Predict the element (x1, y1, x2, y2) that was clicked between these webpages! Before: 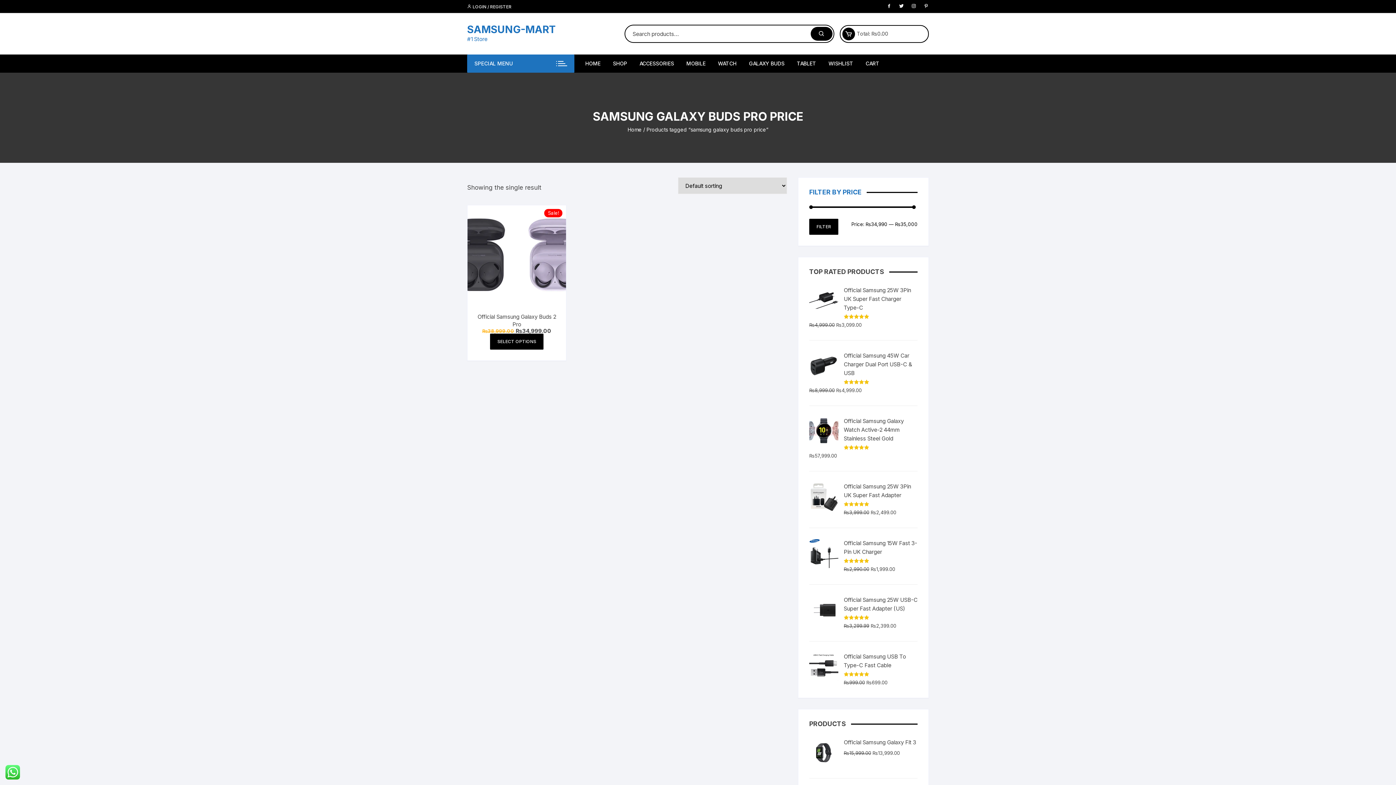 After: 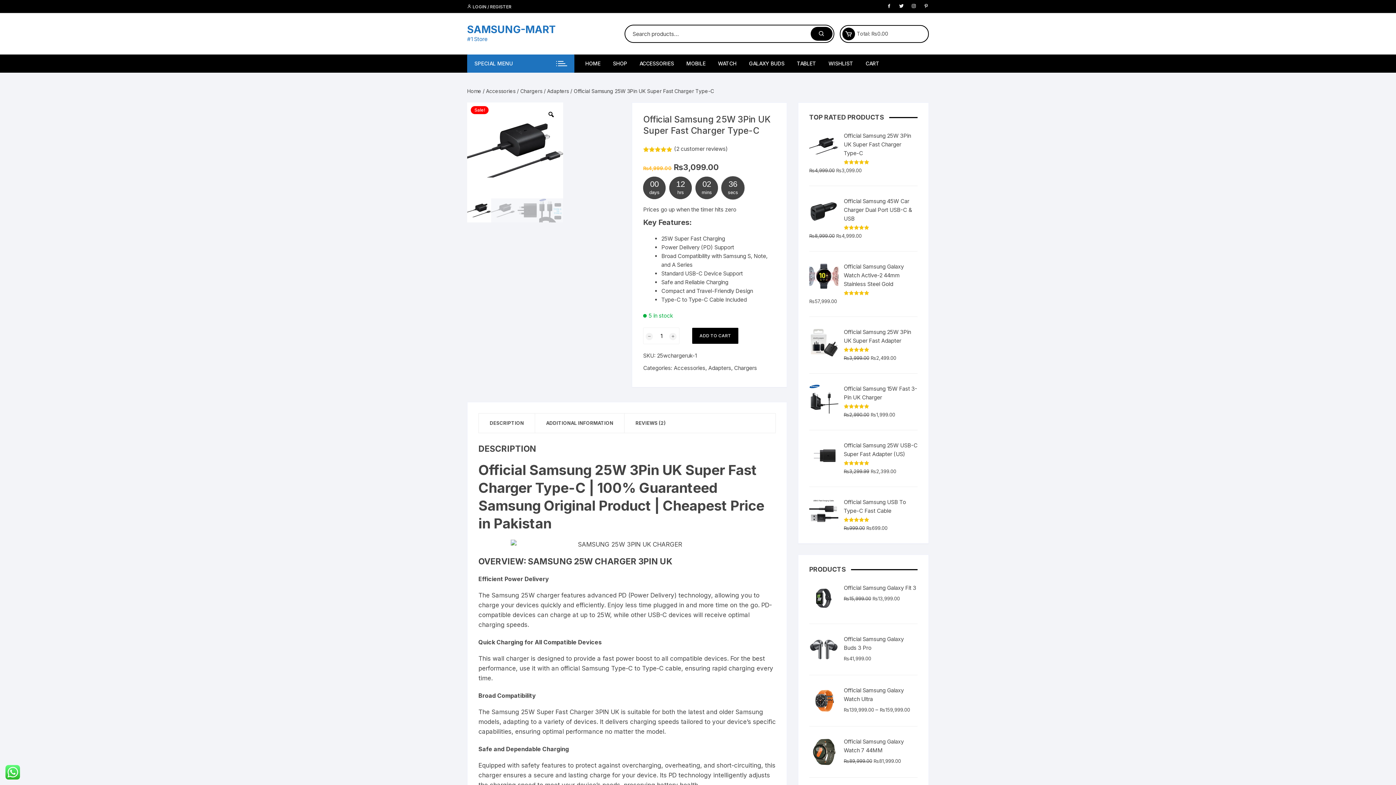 Action: label: Official Samsung 25W 3Pin UK Super Fast Charger Type-C bbox: (809, 286, 917, 312)